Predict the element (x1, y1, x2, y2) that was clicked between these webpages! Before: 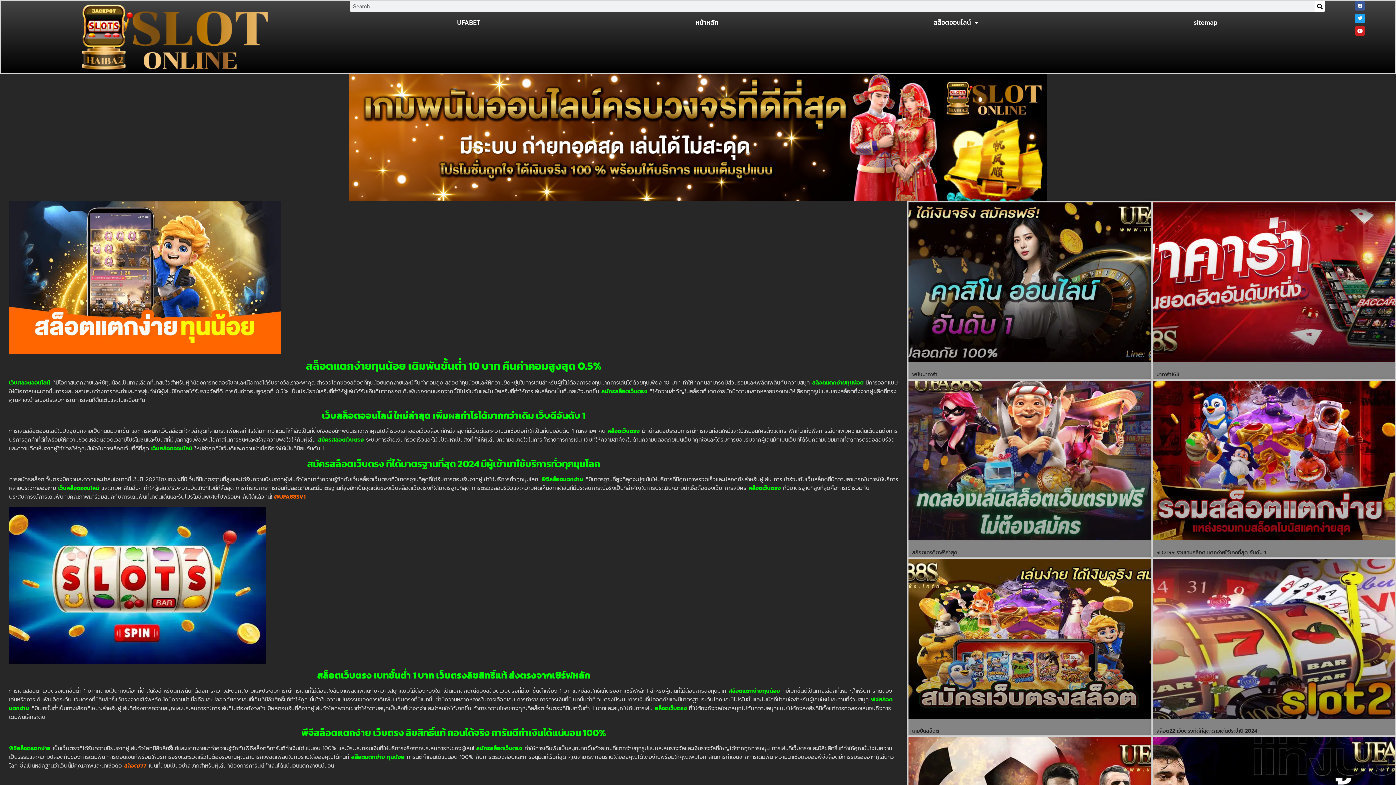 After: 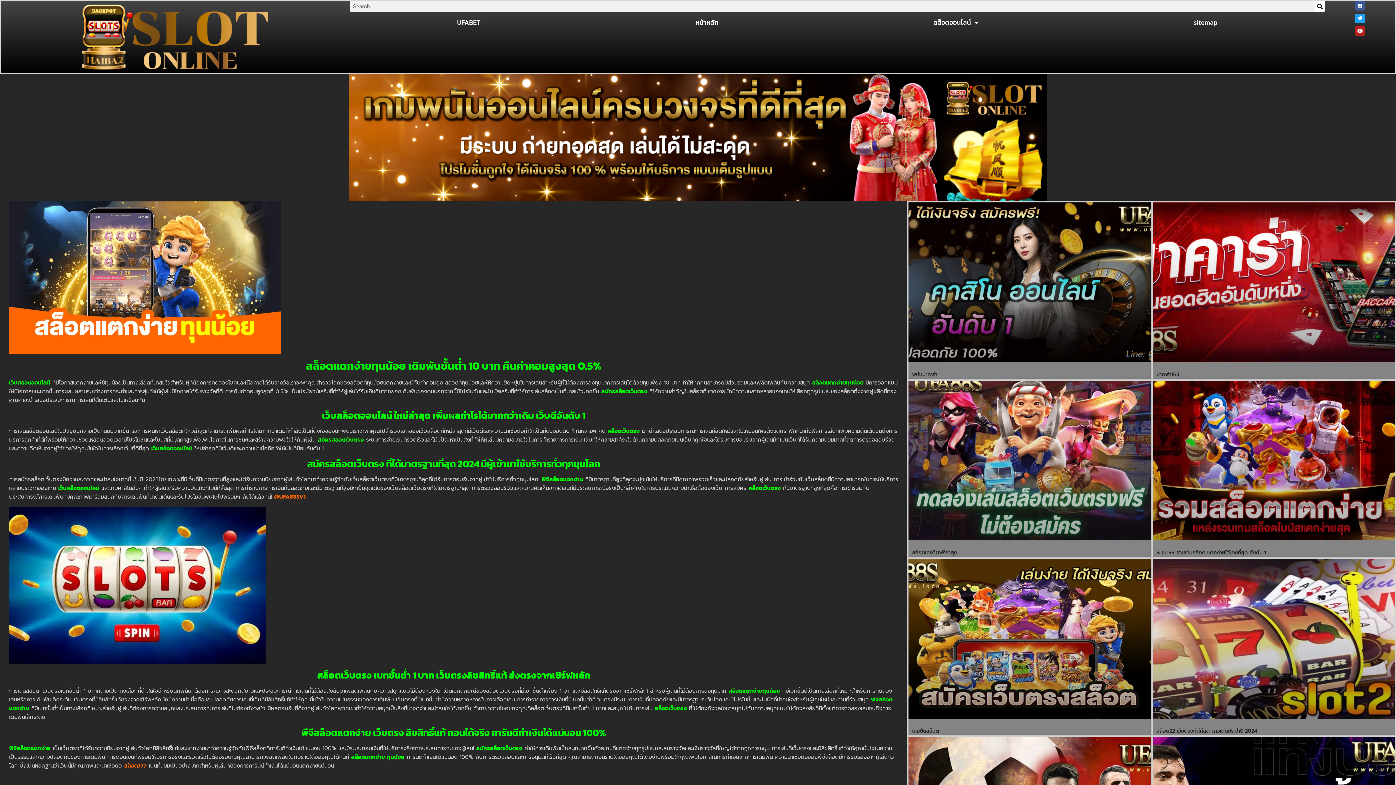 Action: bbox: (1355, 26, 1365, 35) label: Youtube